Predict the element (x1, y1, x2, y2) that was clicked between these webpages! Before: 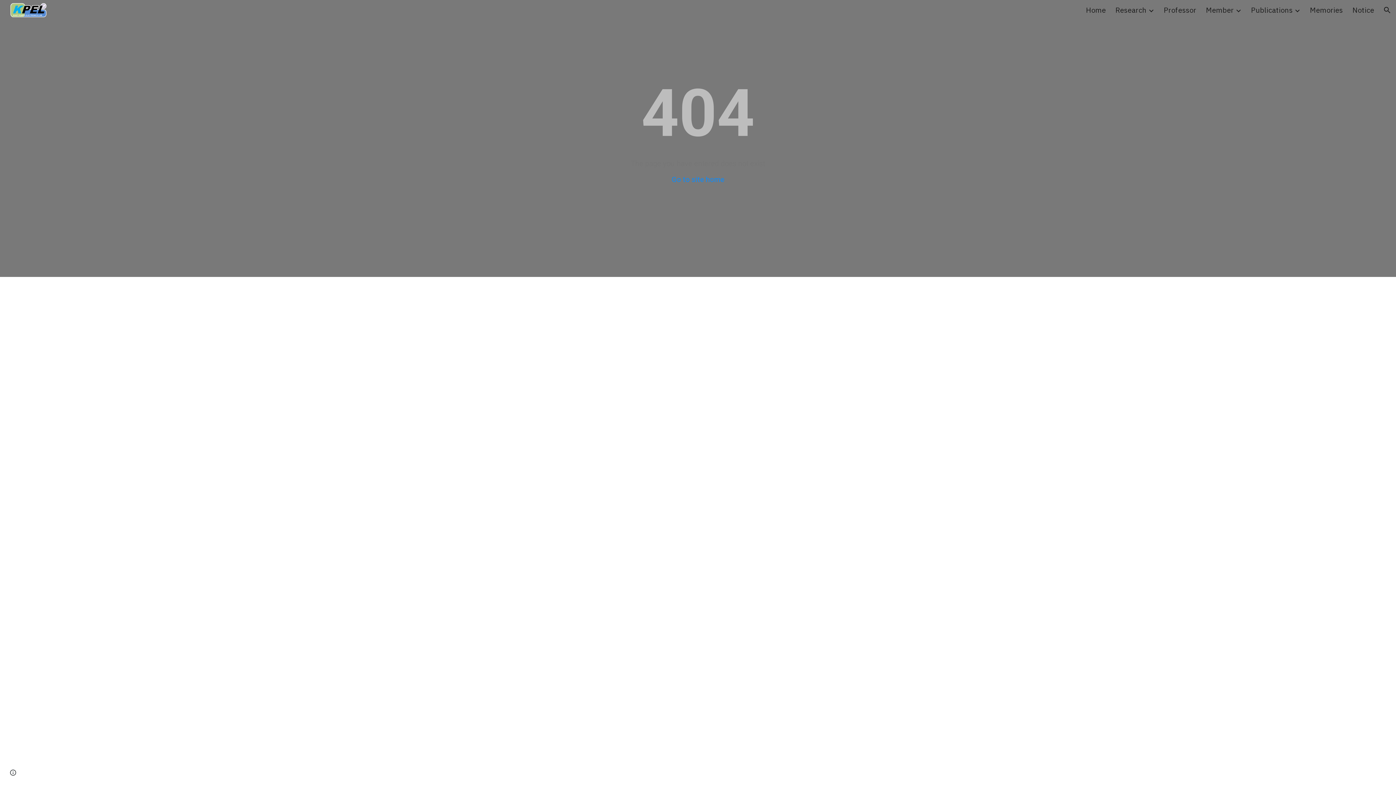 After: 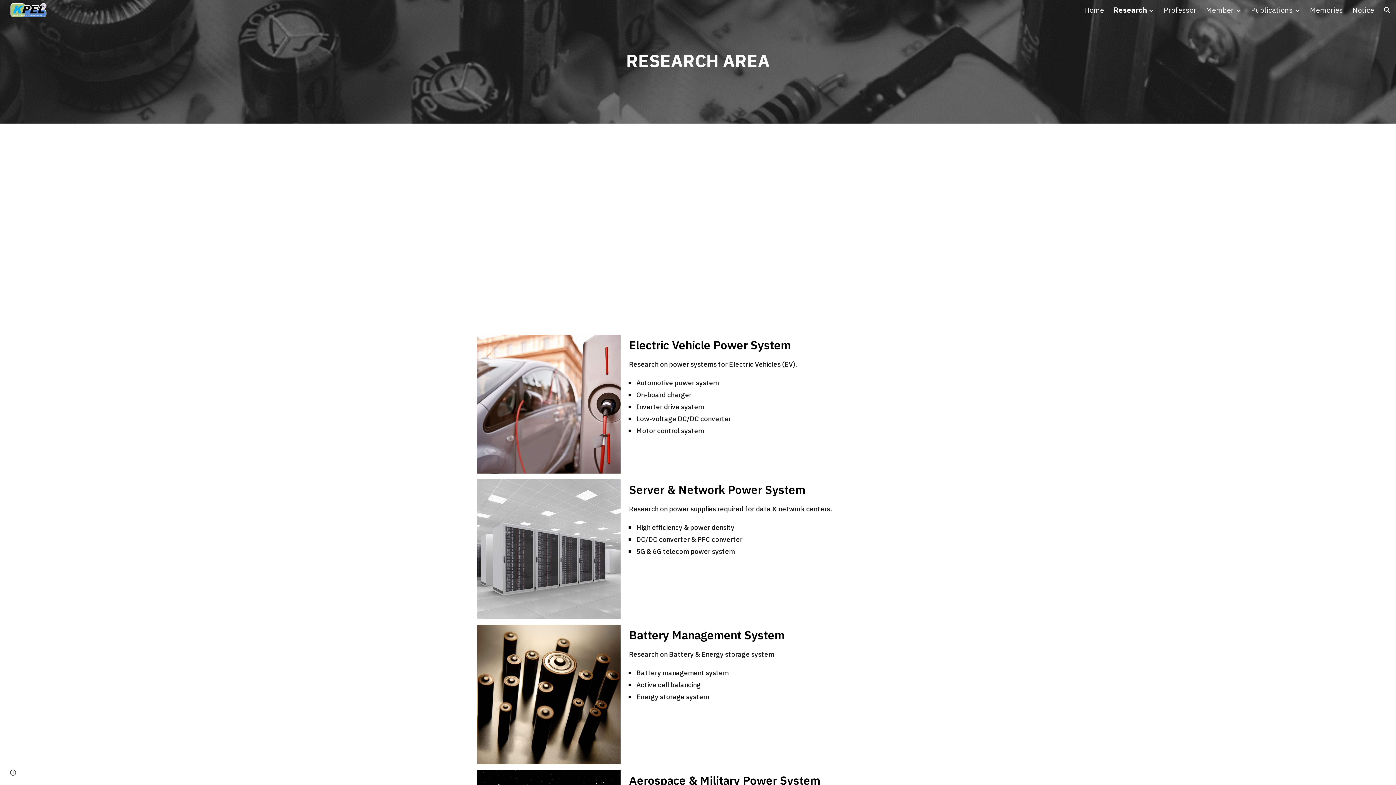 Action: label: Research bbox: (1115, 4, 1146, 15)